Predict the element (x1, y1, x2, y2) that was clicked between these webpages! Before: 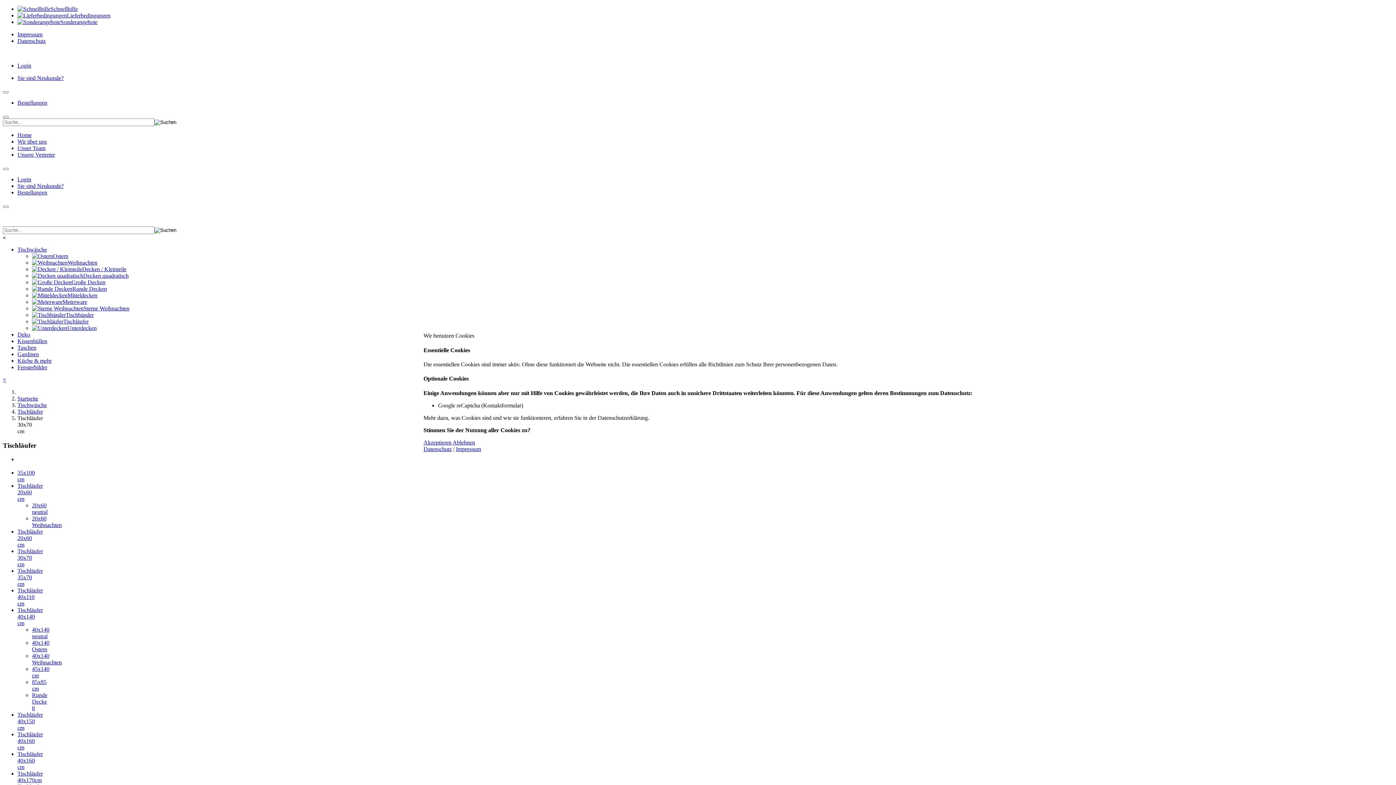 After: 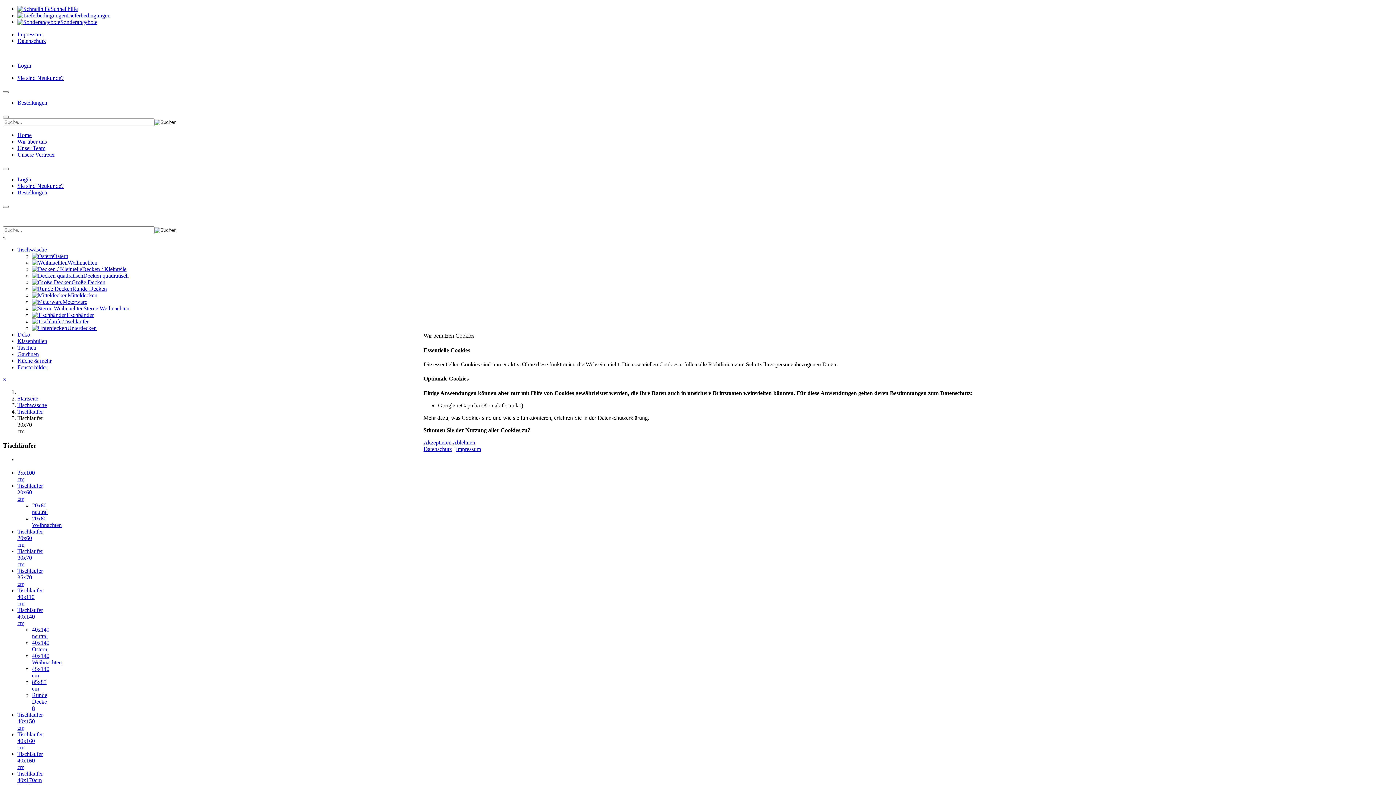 Action: label: Ablehnen bbox: (452, 439, 475, 445)